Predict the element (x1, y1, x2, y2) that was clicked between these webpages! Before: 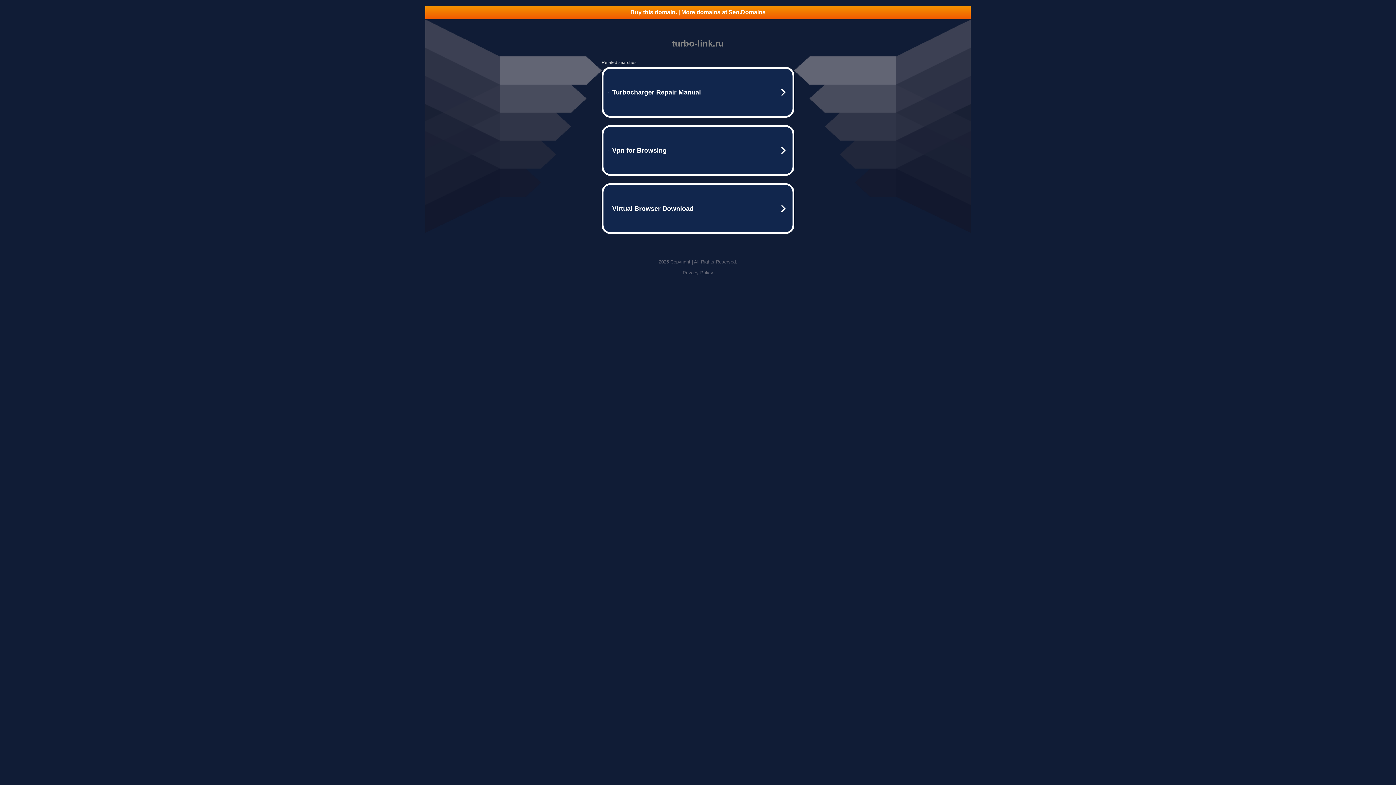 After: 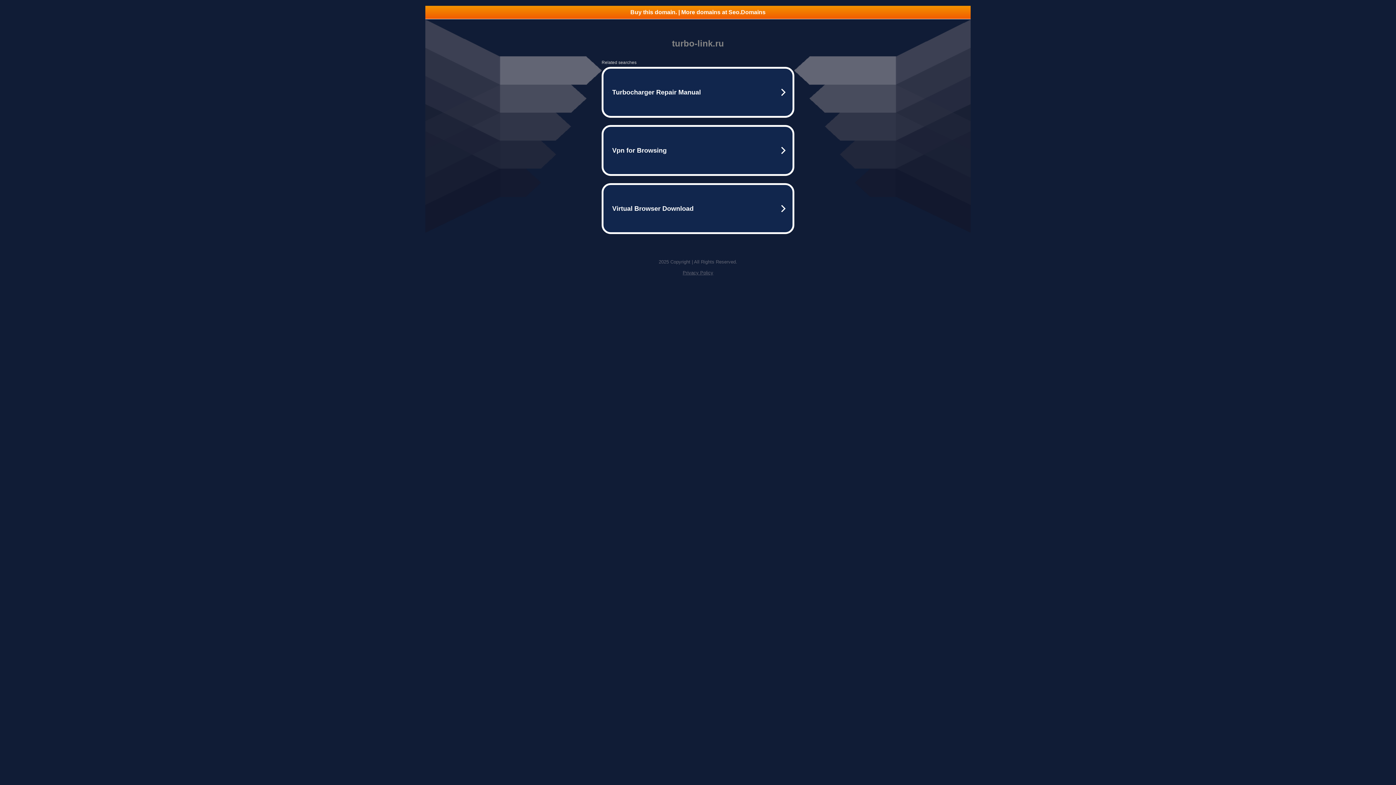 Action: label: Privacy Policy bbox: (682, 270, 713, 275)